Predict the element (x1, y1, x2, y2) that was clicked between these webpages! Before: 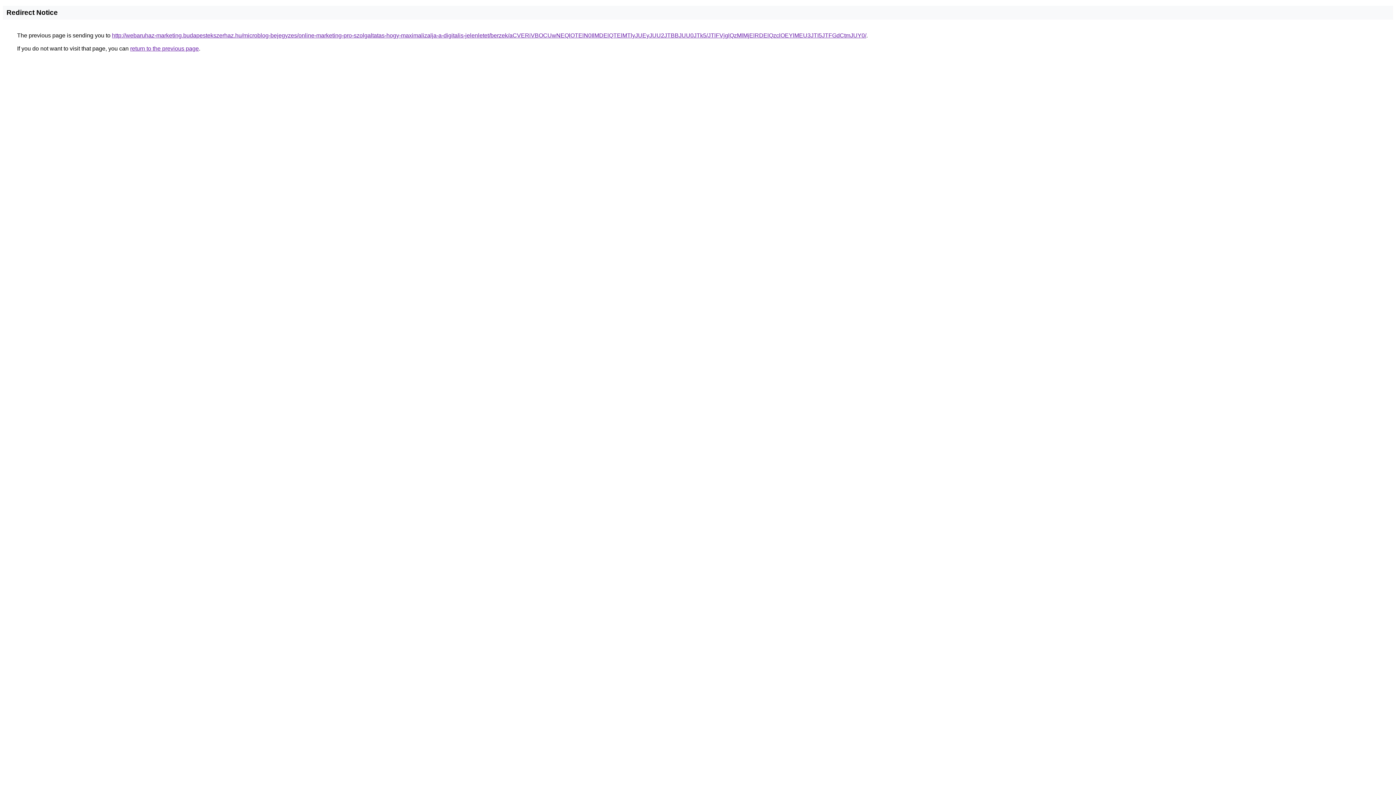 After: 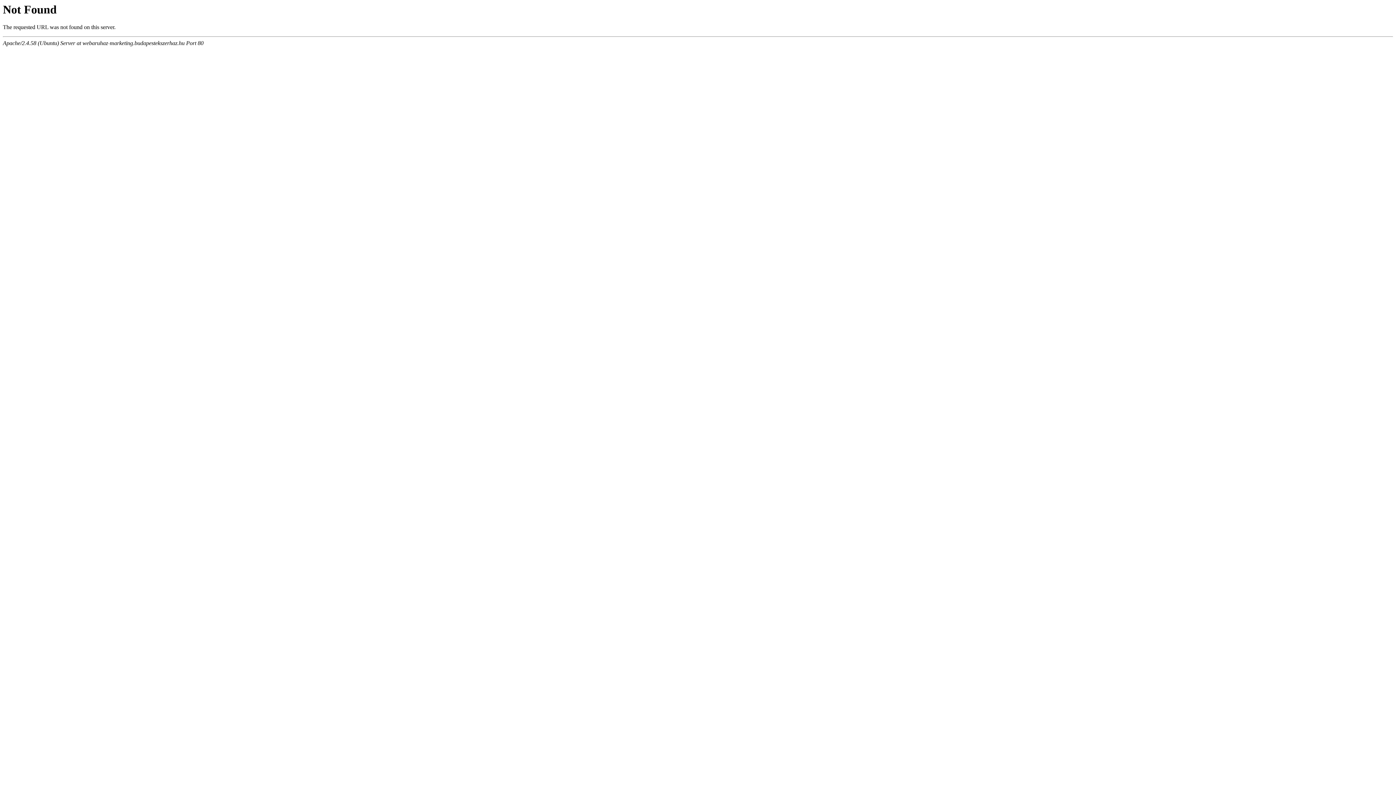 Action: label: http://webaruhaz-marketing.budapestekszerhaz.hu/microblog-bejegyzes/online-marketing-pro-szolgaltatas-hogy-maximalizalja-a-digitalis-jelenletet/berzek/aCVERiVBOCUwNEQlOTElN0IlMDElQTElMTlyJUEyJUU2JTBBJUU0JTk5/JTlFVjglQzMlMjElRDElQzclOEYlMEU3JTI5JTFGdCtmJUY0/ bbox: (112, 32, 866, 38)